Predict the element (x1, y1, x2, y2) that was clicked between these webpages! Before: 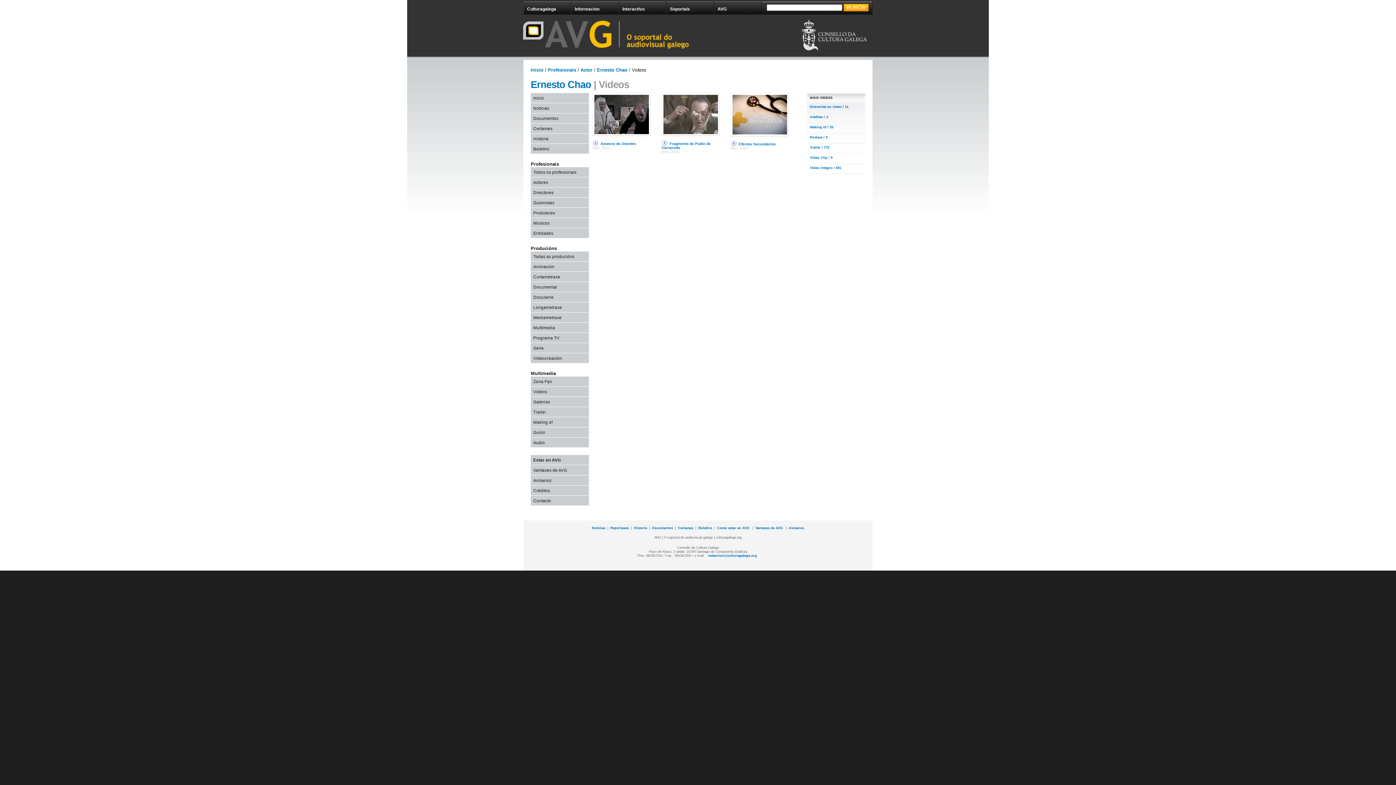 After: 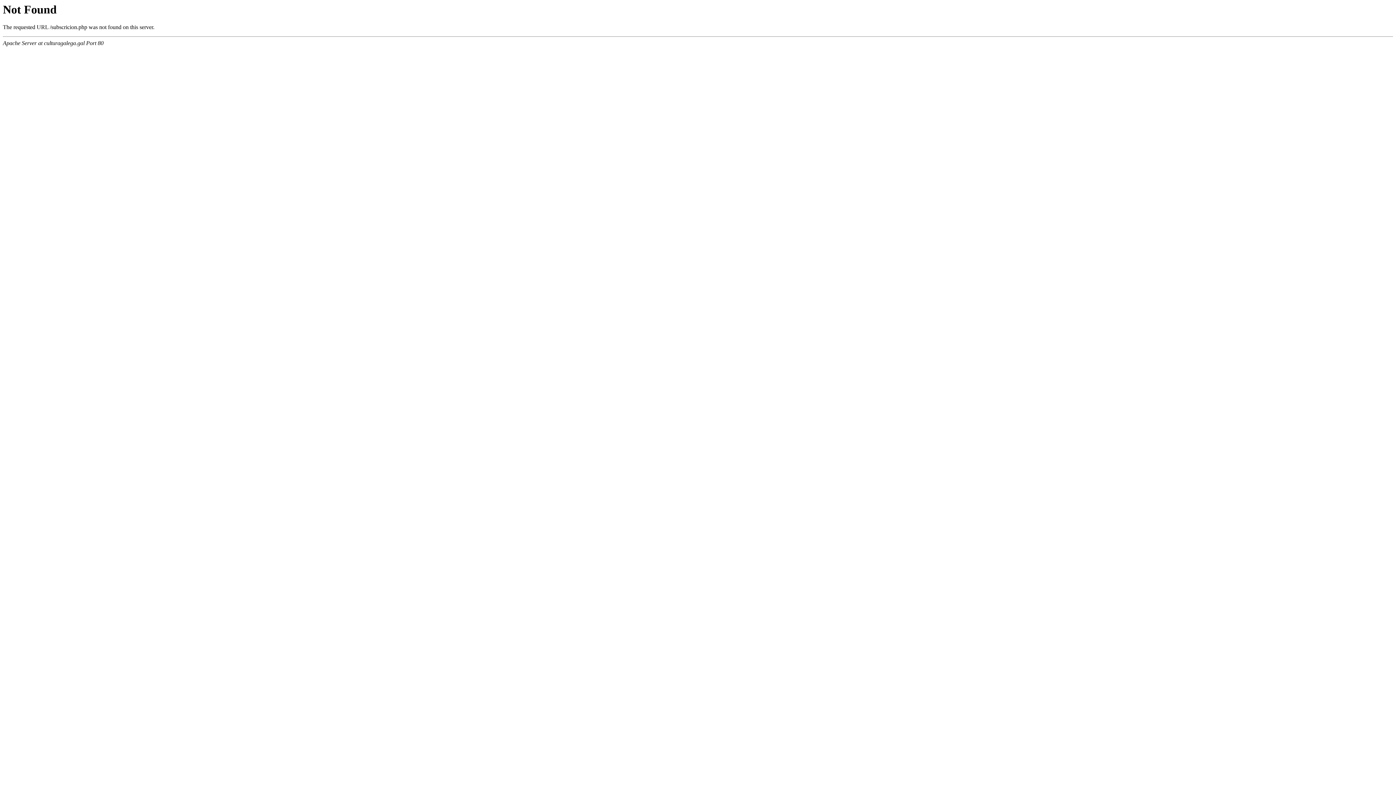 Action: label: Boletíns bbox: (530, 144, 589, 153)